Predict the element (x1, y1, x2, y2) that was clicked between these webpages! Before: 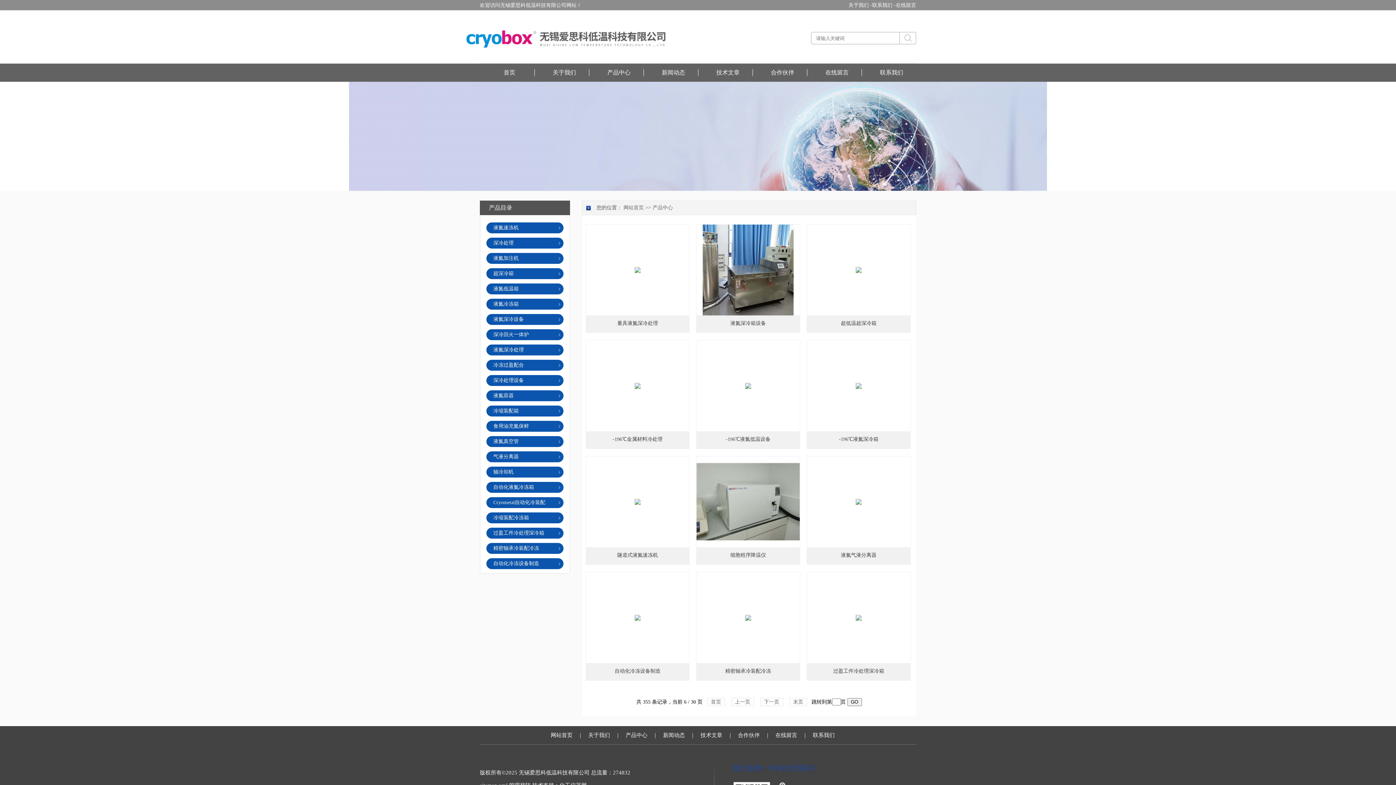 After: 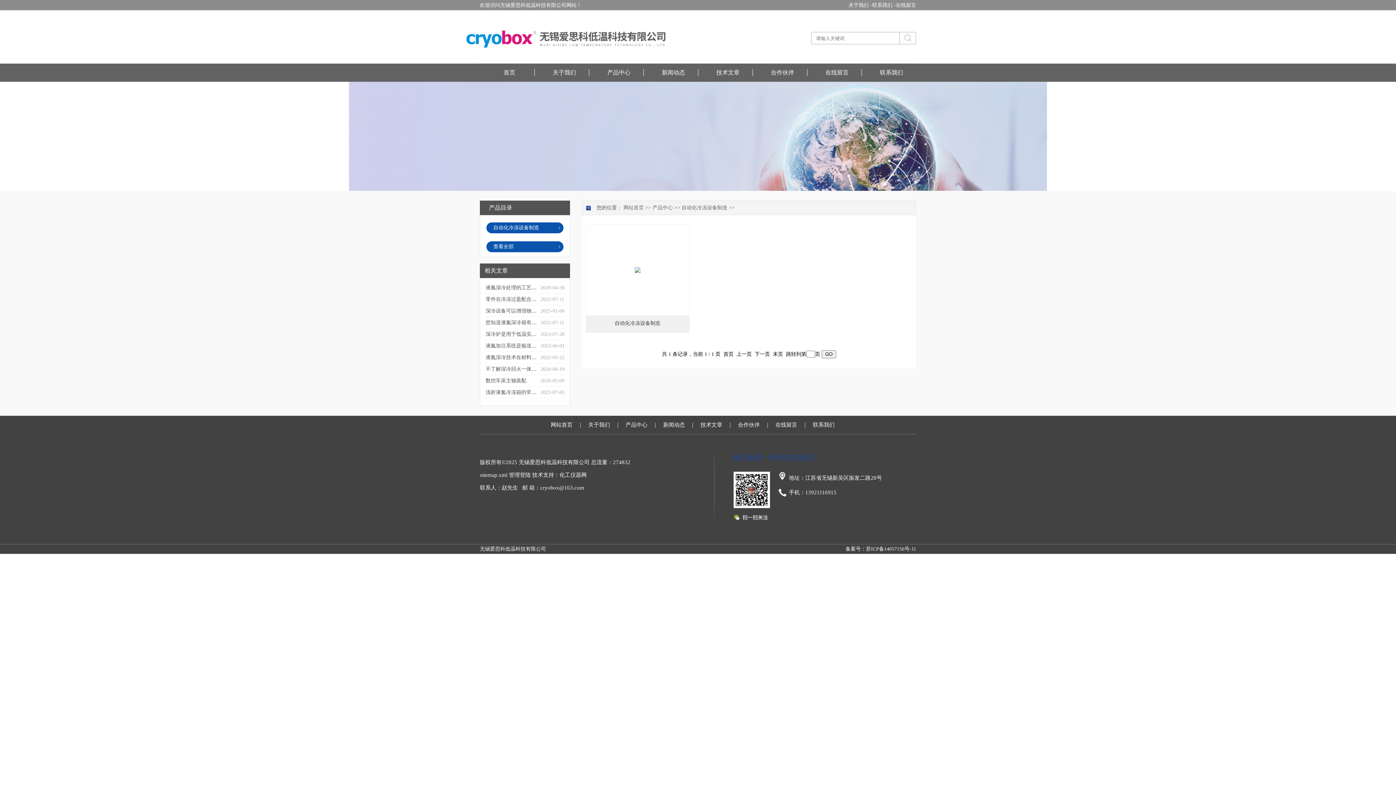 Action: label: 自动化冷冻设备制造 bbox: (486, 558, 563, 569)